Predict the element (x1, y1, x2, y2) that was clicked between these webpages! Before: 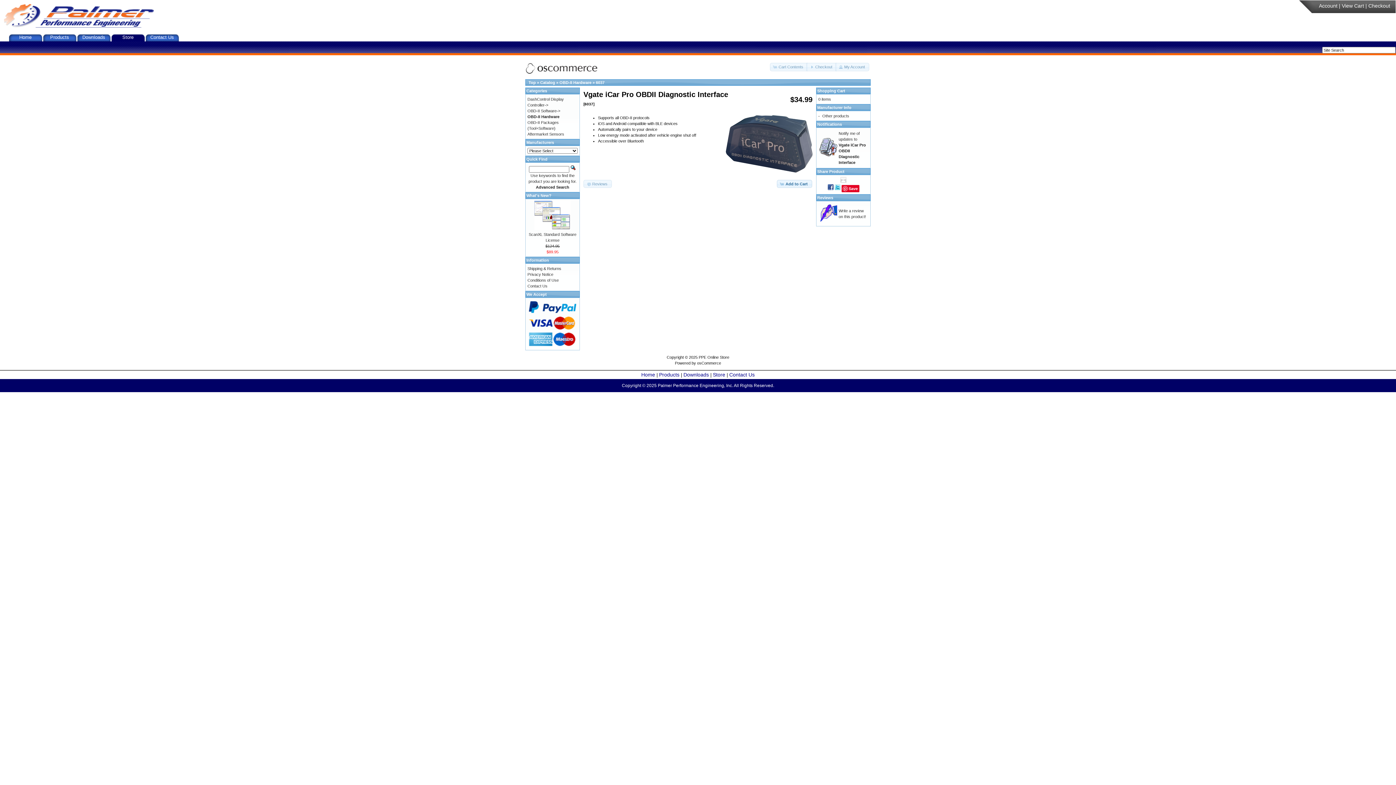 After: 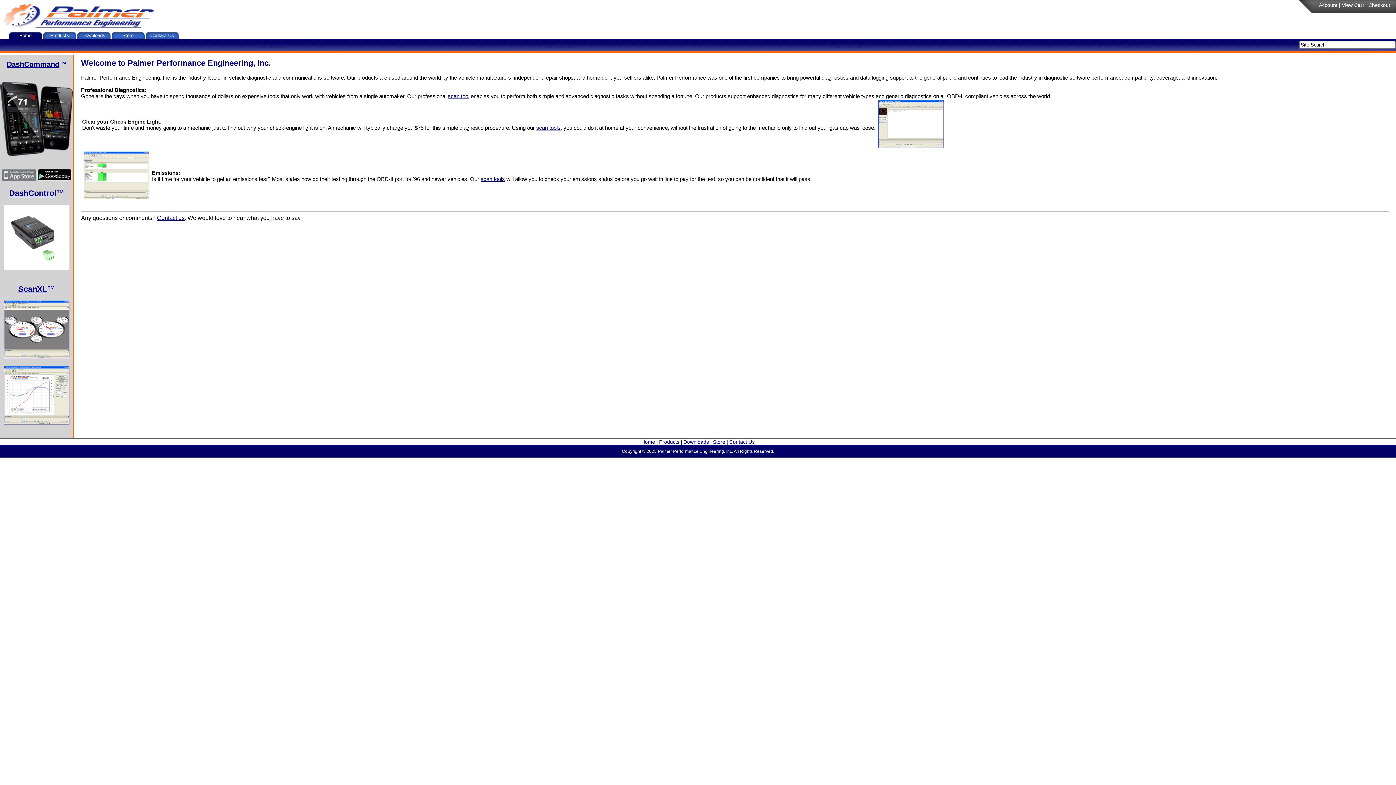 Action: label: Home bbox: (19, 34, 31, 40)